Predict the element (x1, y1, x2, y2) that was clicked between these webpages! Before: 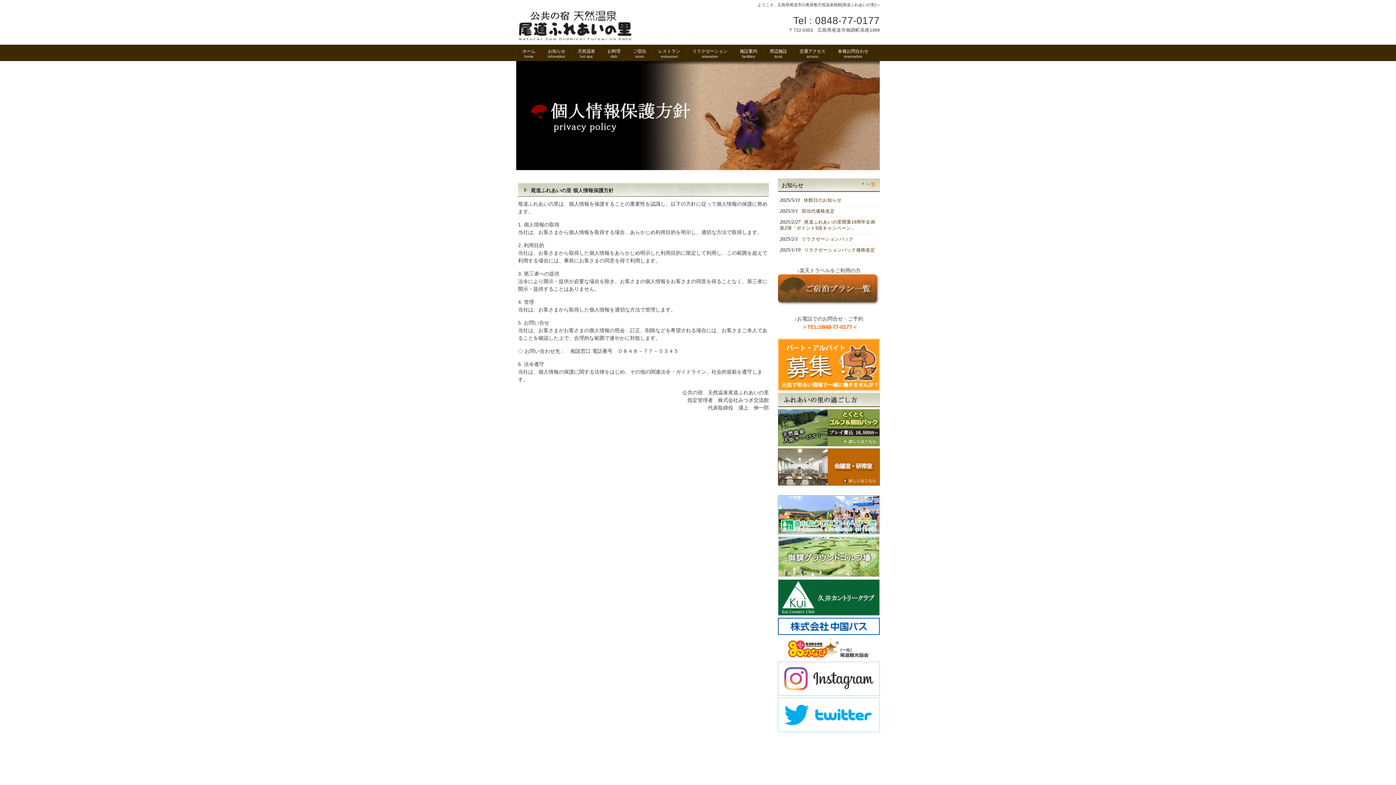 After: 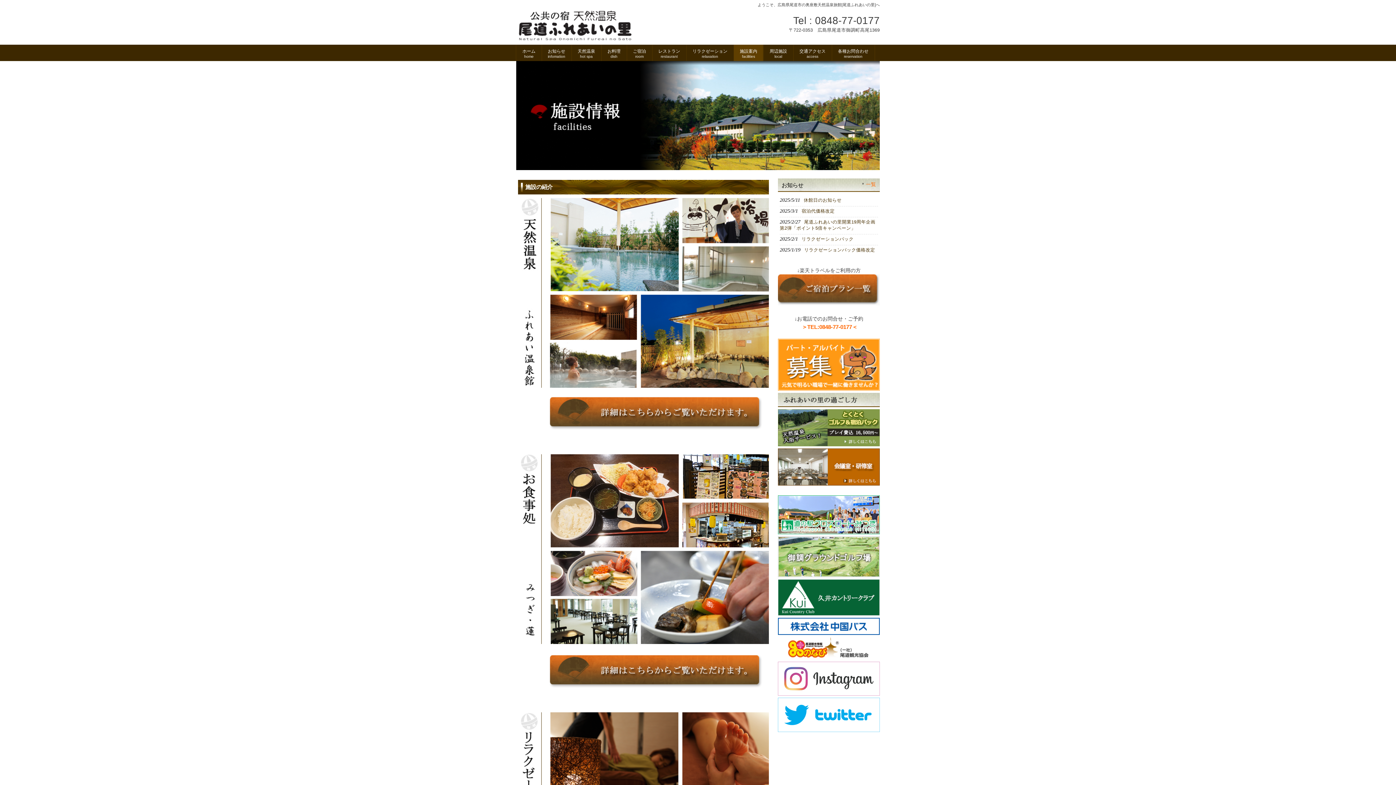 Action: label: 施設案内
facilities bbox: (734, 44, 763, 61)